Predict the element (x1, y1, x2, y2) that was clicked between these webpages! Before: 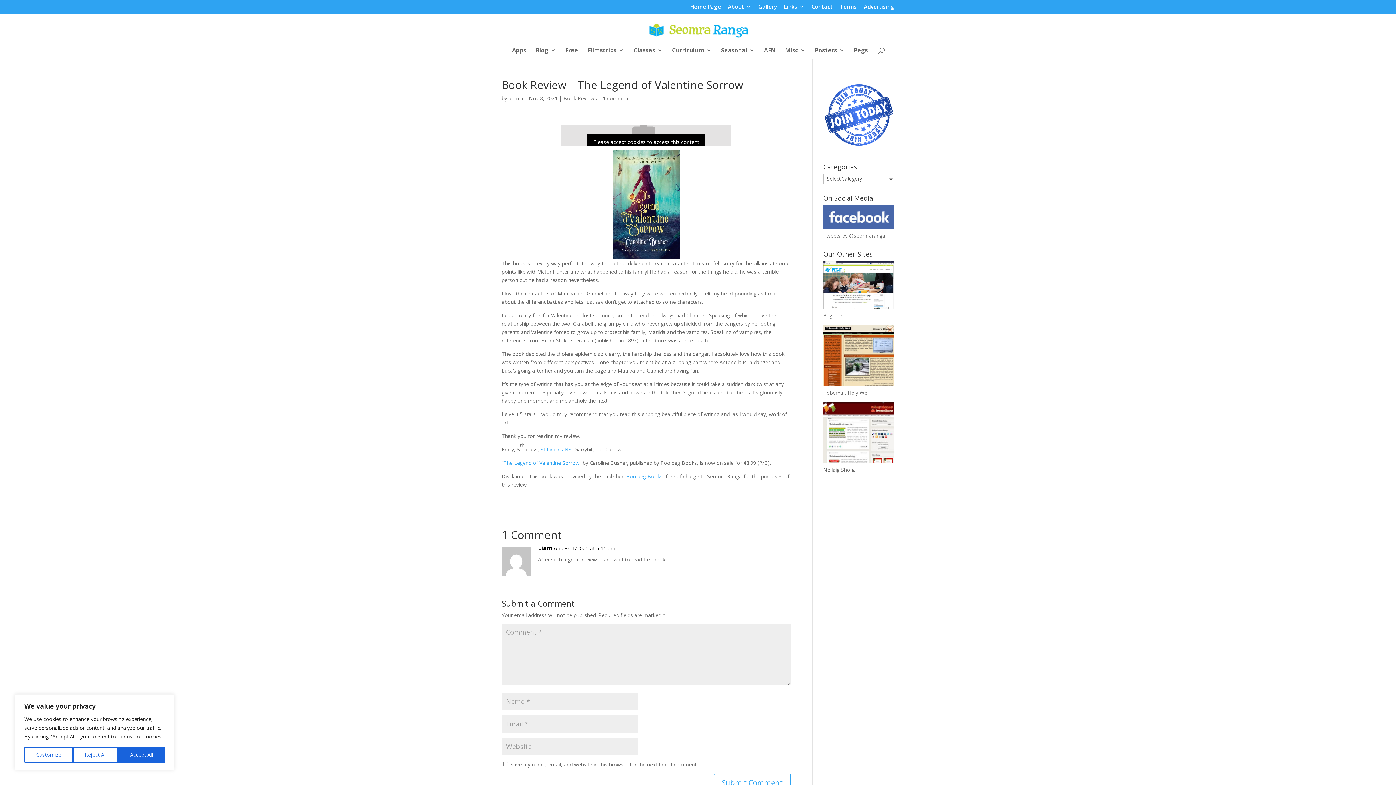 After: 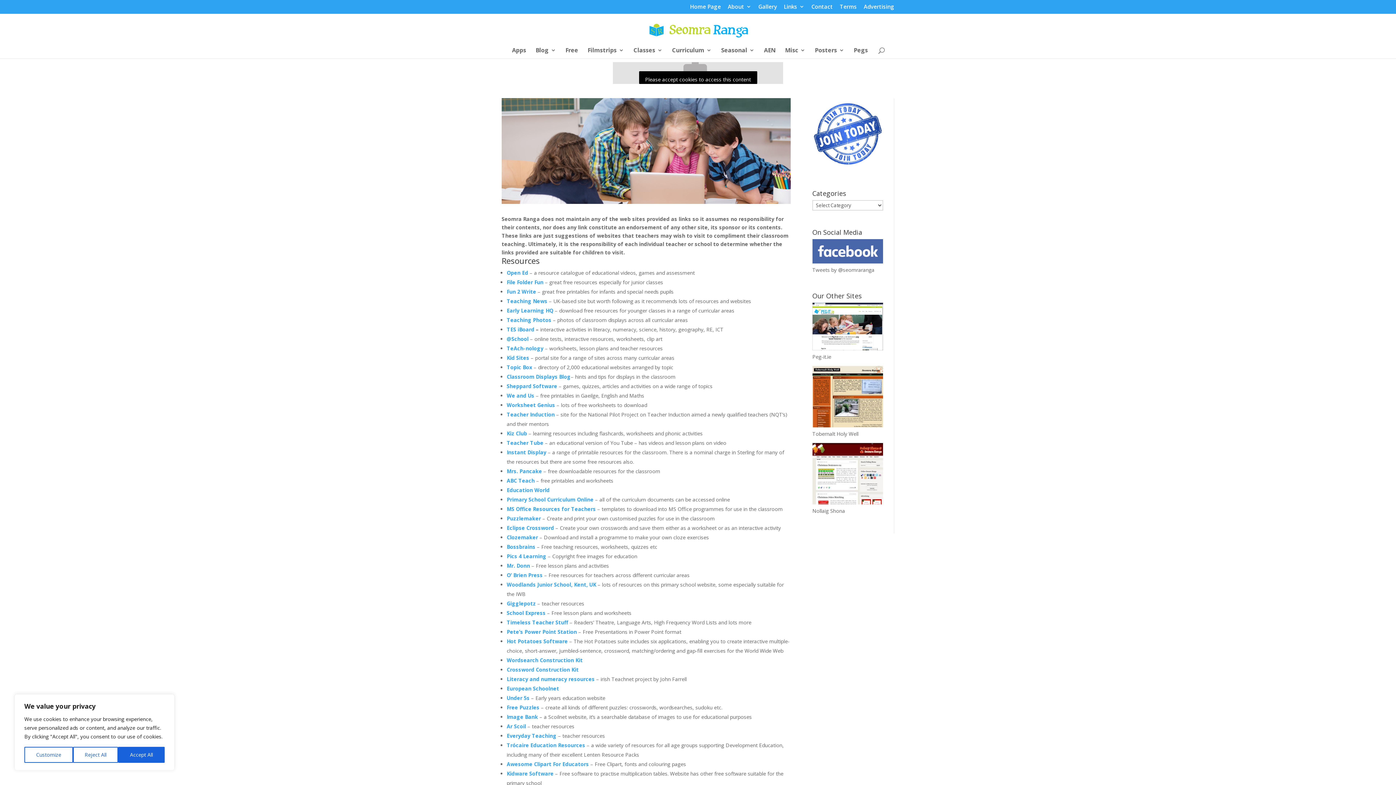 Action: label: Links bbox: (784, 4, 804, 13)